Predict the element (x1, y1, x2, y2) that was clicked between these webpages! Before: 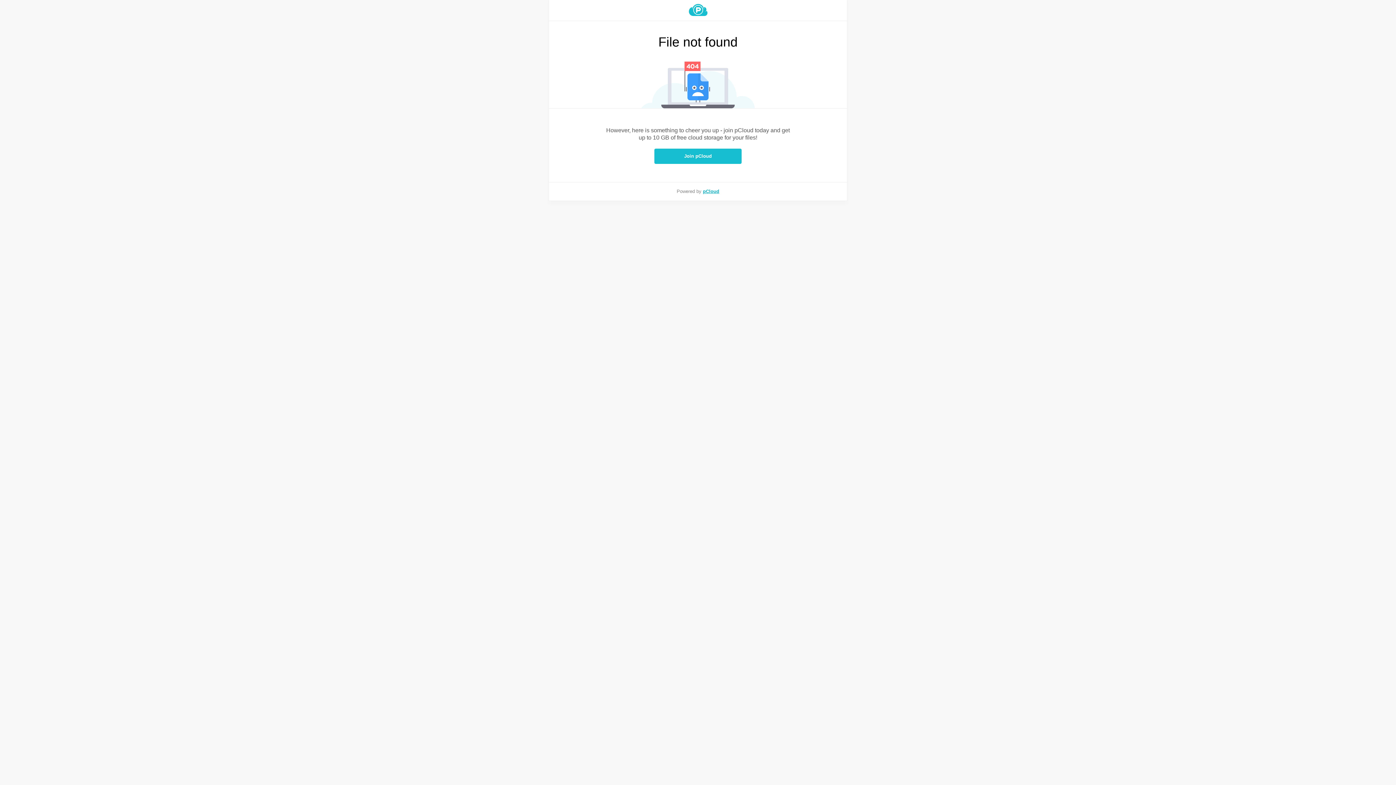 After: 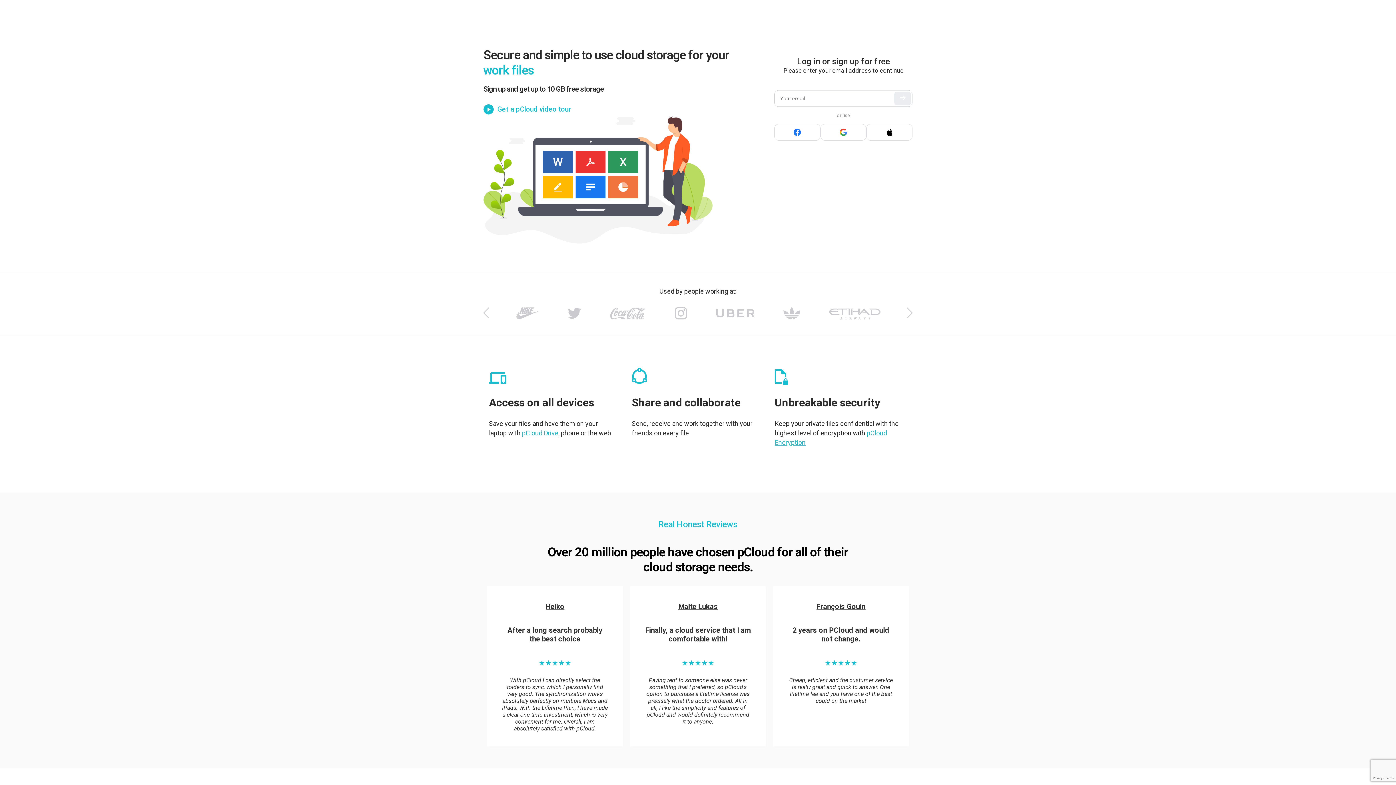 Action: label: pCloud bbox: (703, 188, 719, 194)